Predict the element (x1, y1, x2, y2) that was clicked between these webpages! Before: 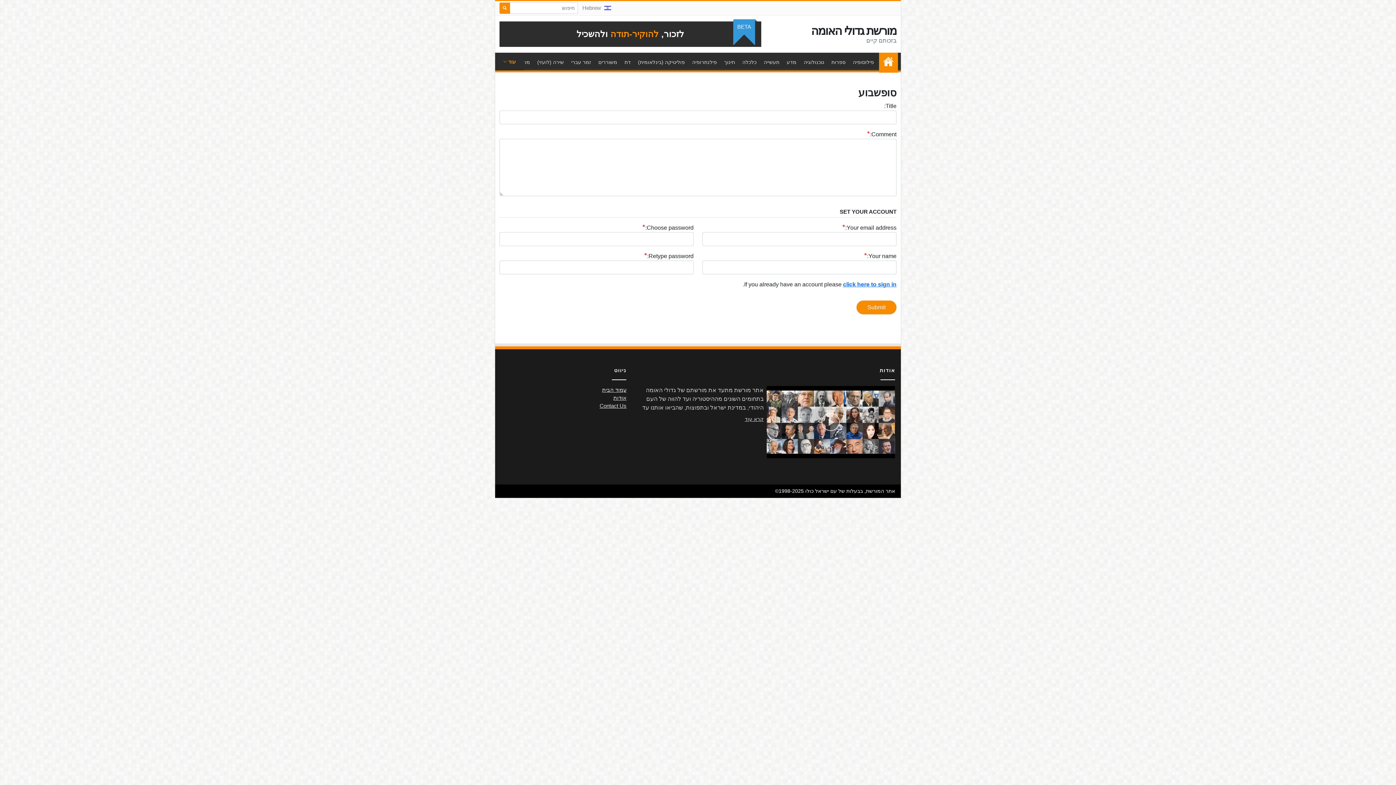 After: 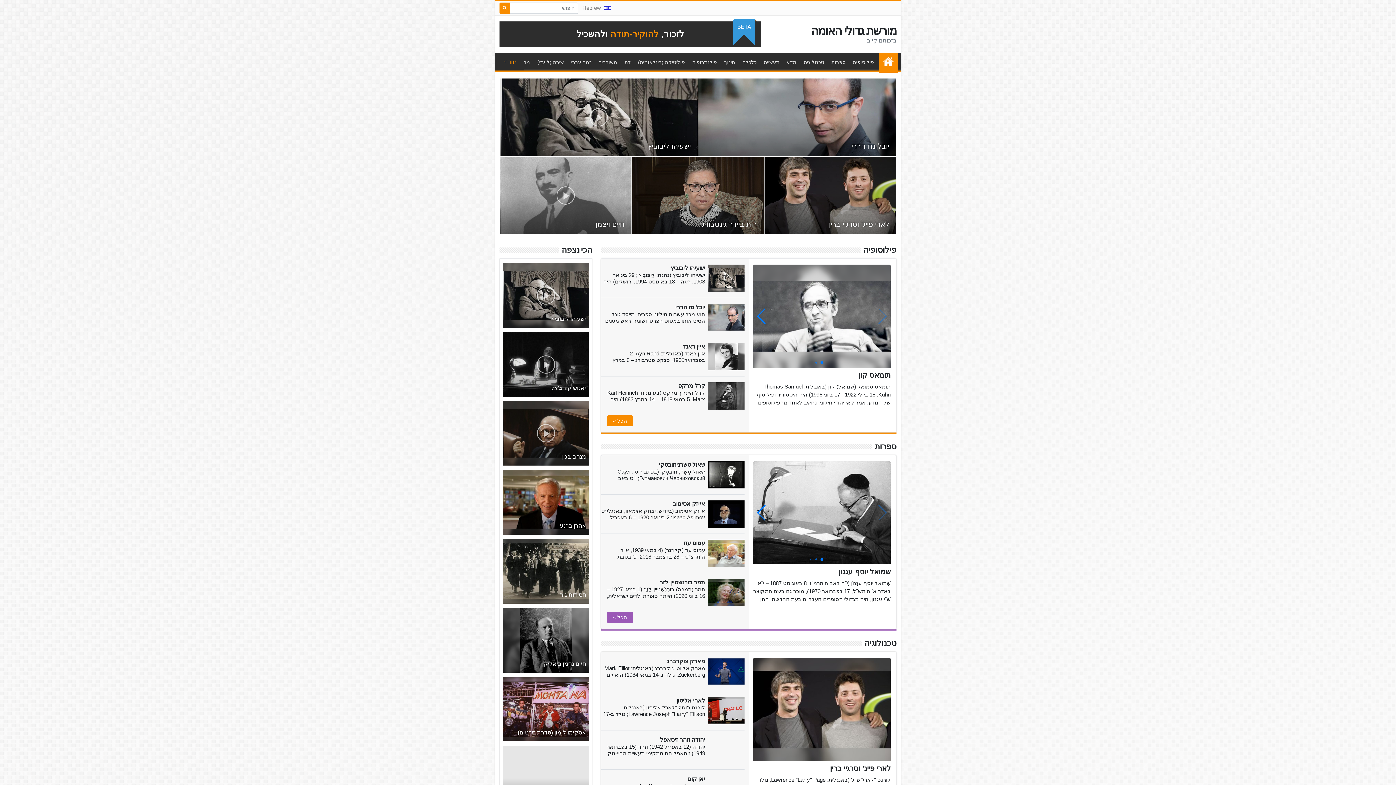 Action: bbox: (877, 52, 896, 71) label: עמוד הבית